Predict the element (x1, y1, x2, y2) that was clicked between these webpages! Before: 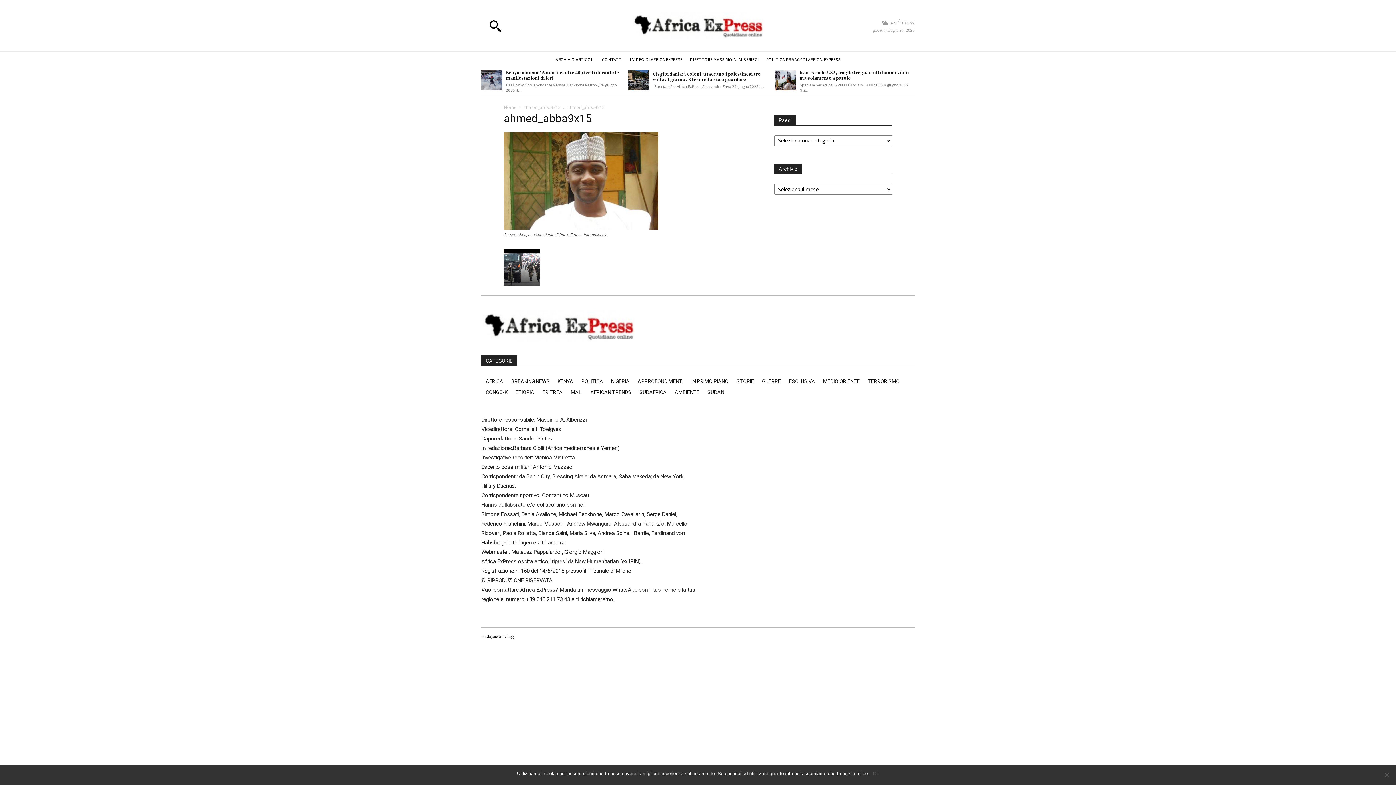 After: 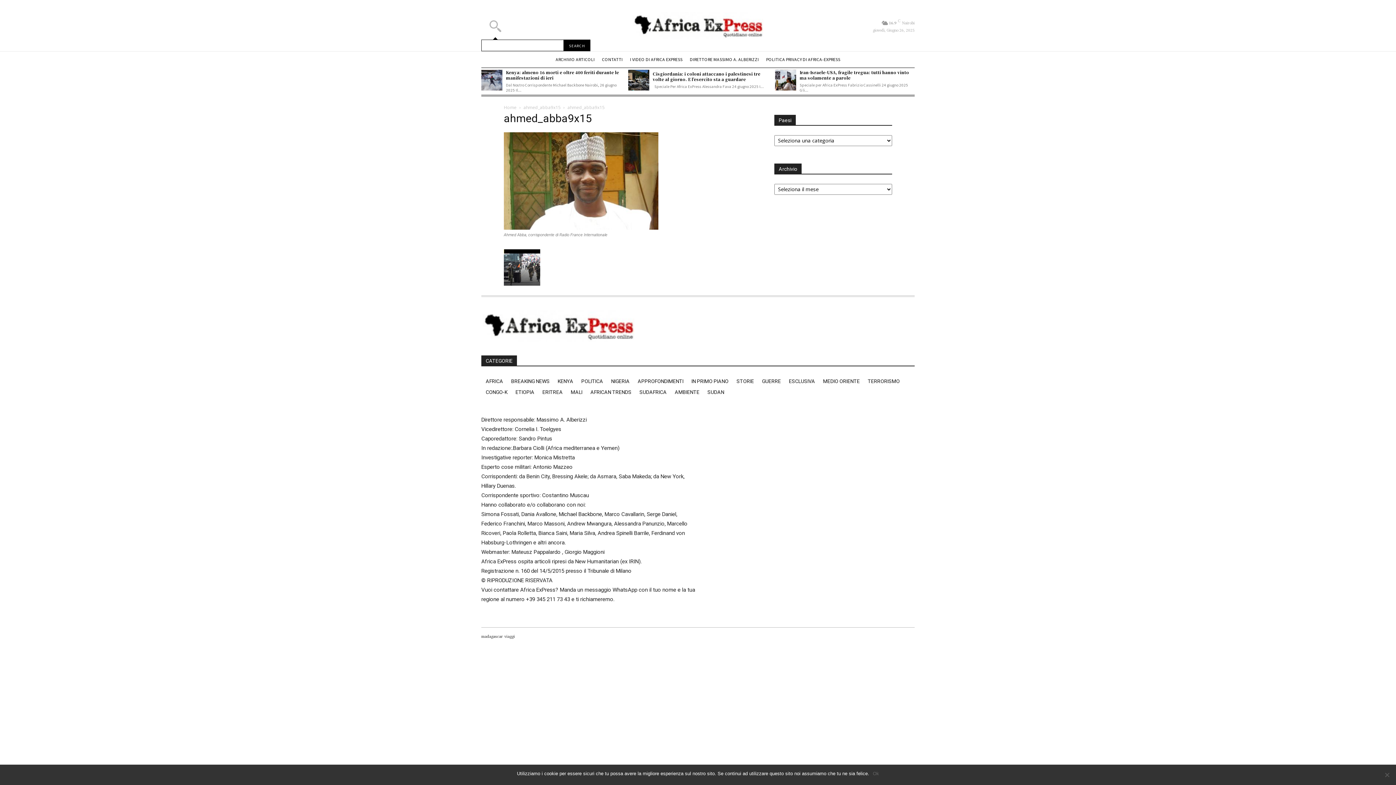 Action: bbox: (481, 12, 509, 39) label: Search